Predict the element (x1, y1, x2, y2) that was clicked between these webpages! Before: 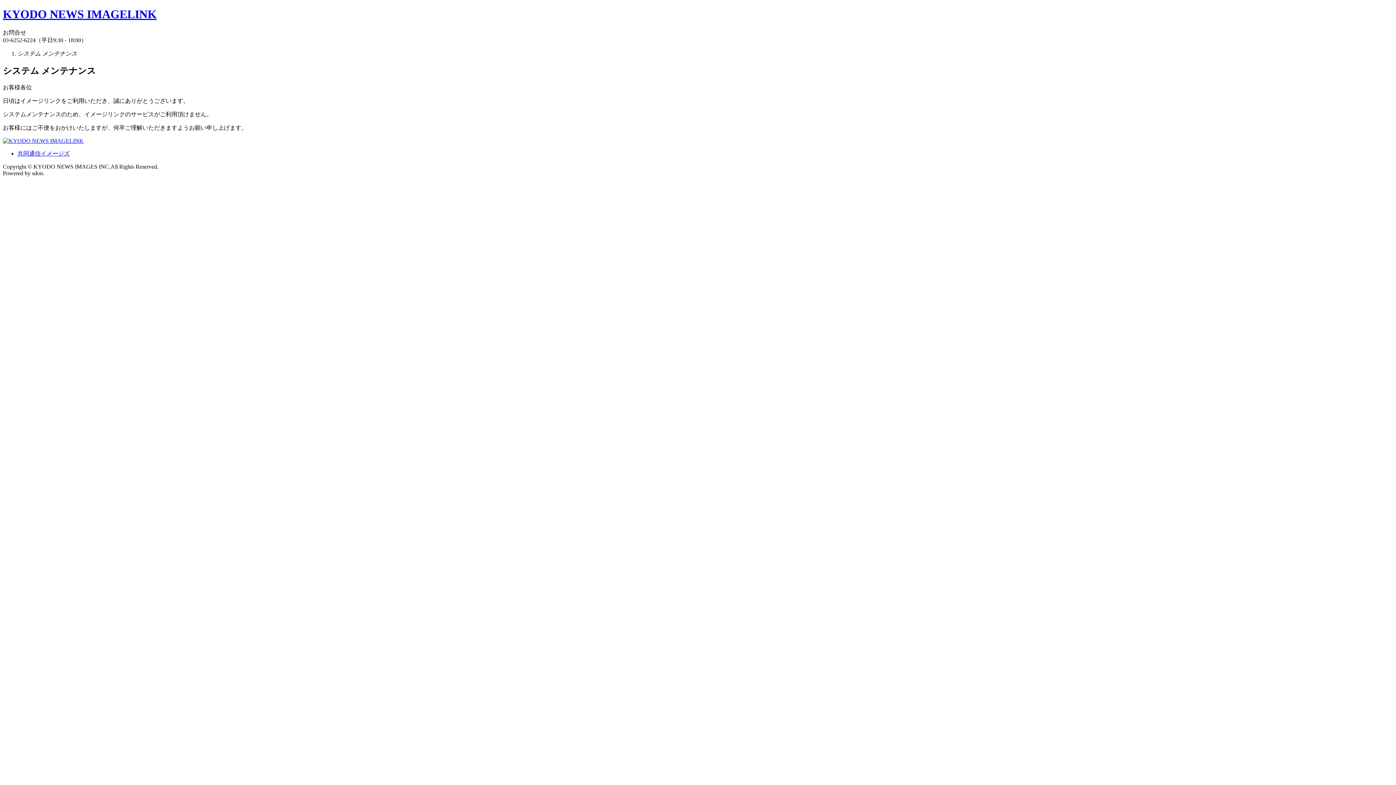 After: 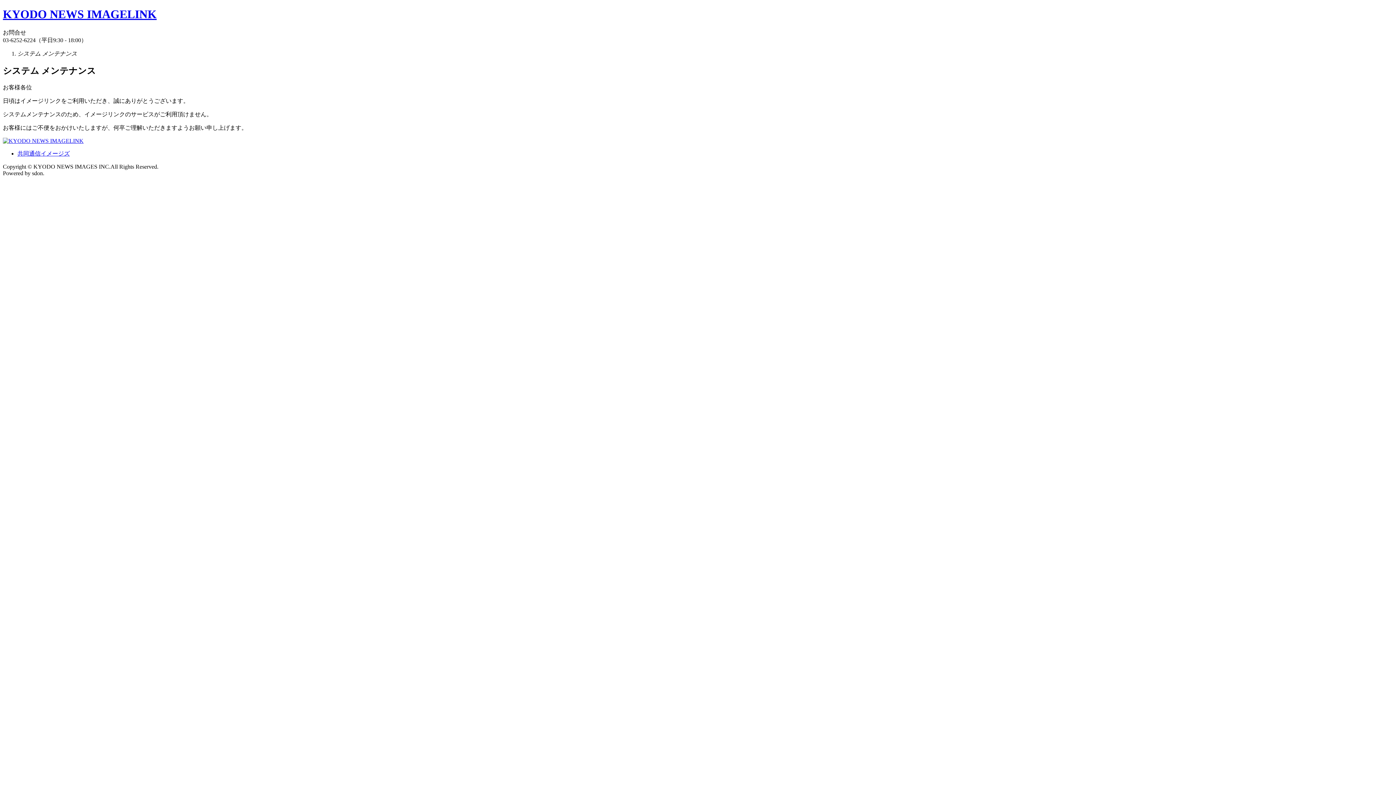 Action: bbox: (2, 137, 83, 143)